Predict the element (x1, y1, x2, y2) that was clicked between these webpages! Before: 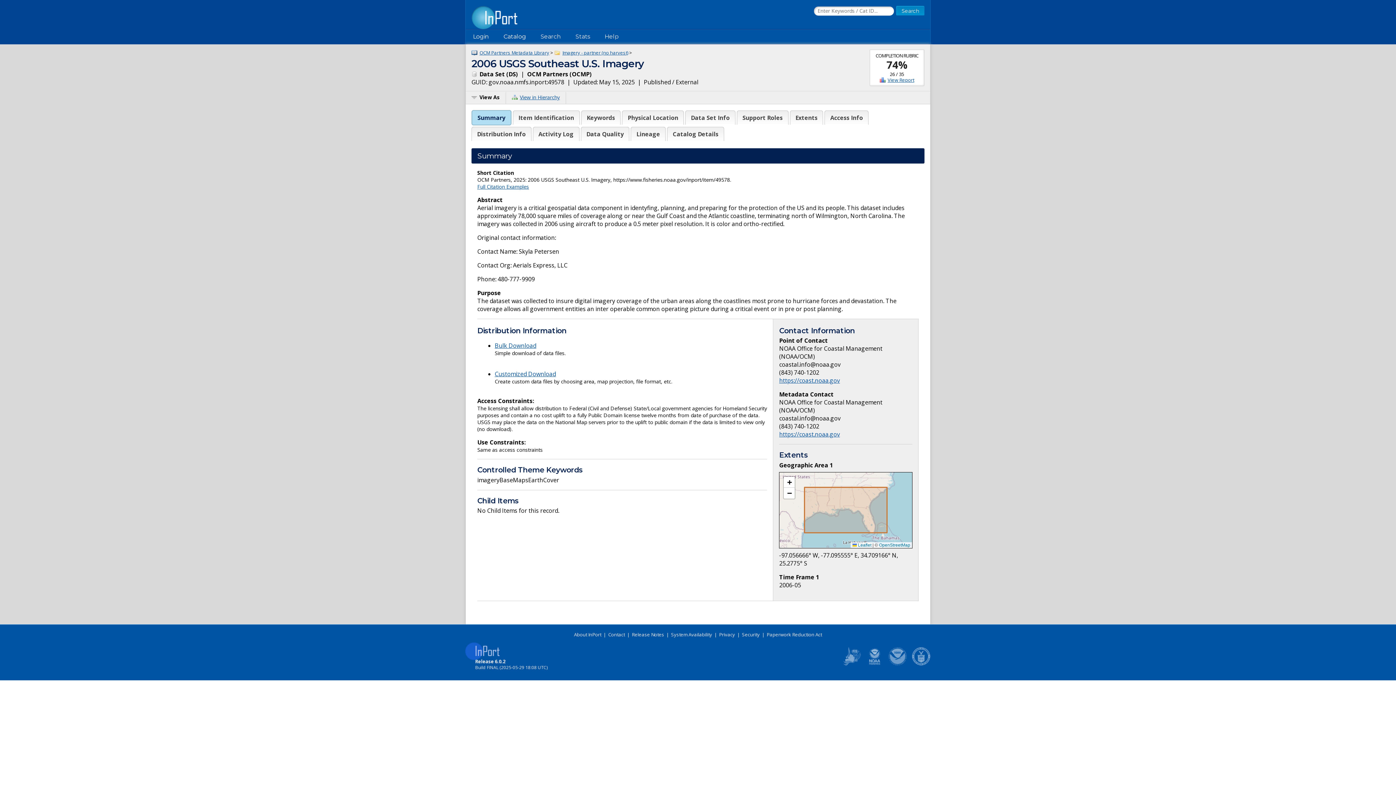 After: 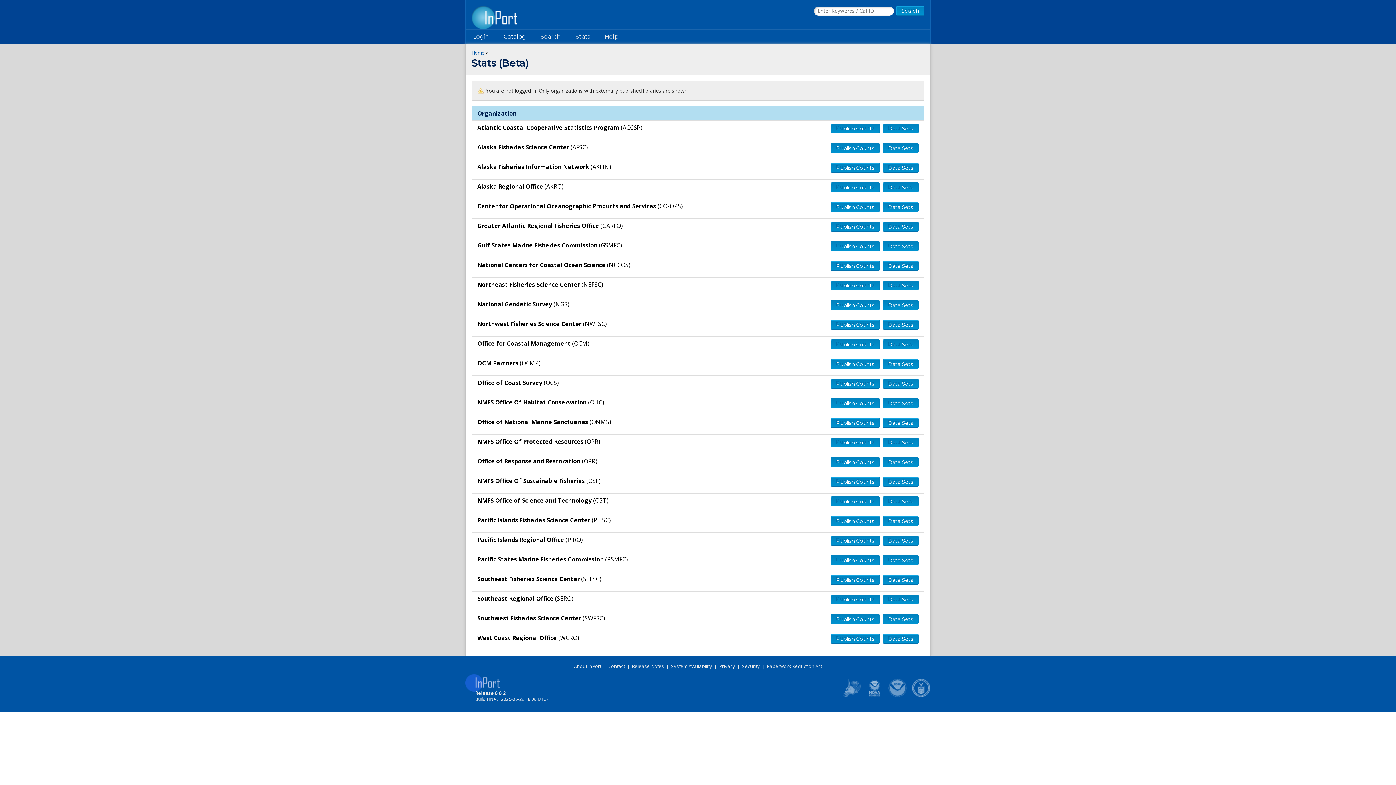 Action: label: Stats bbox: (568, 29, 597, 44)